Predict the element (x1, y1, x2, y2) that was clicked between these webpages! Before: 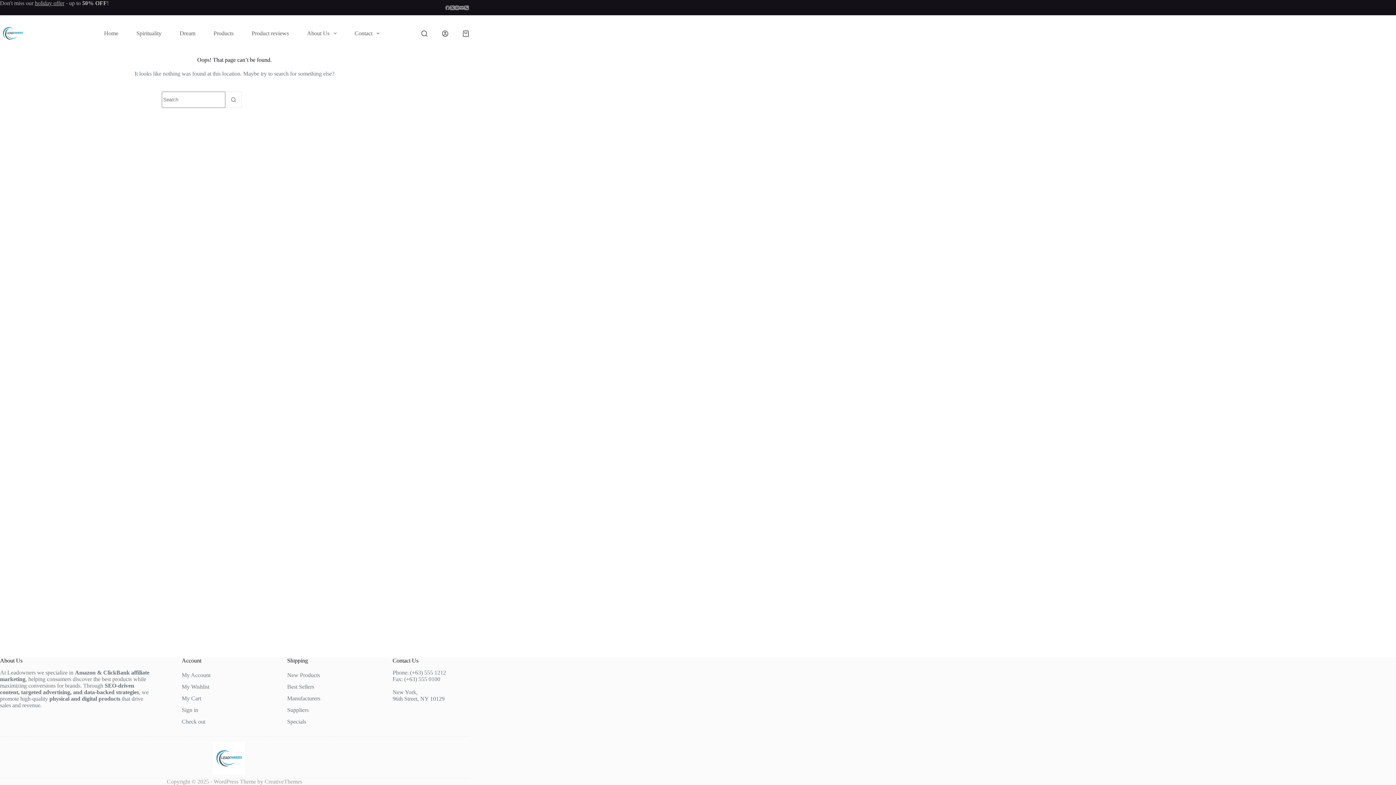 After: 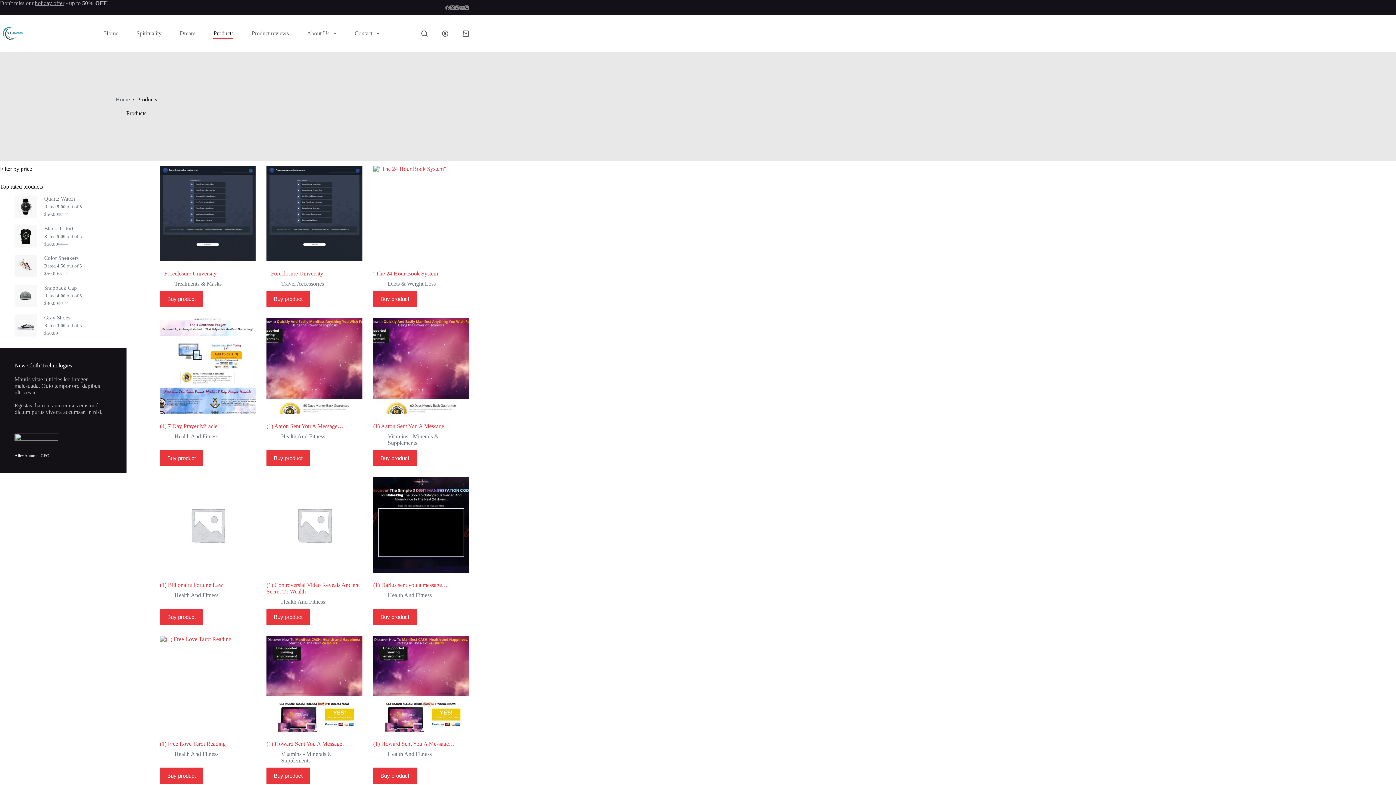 Action: label: Products bbox: (204, 28, 242, 38)